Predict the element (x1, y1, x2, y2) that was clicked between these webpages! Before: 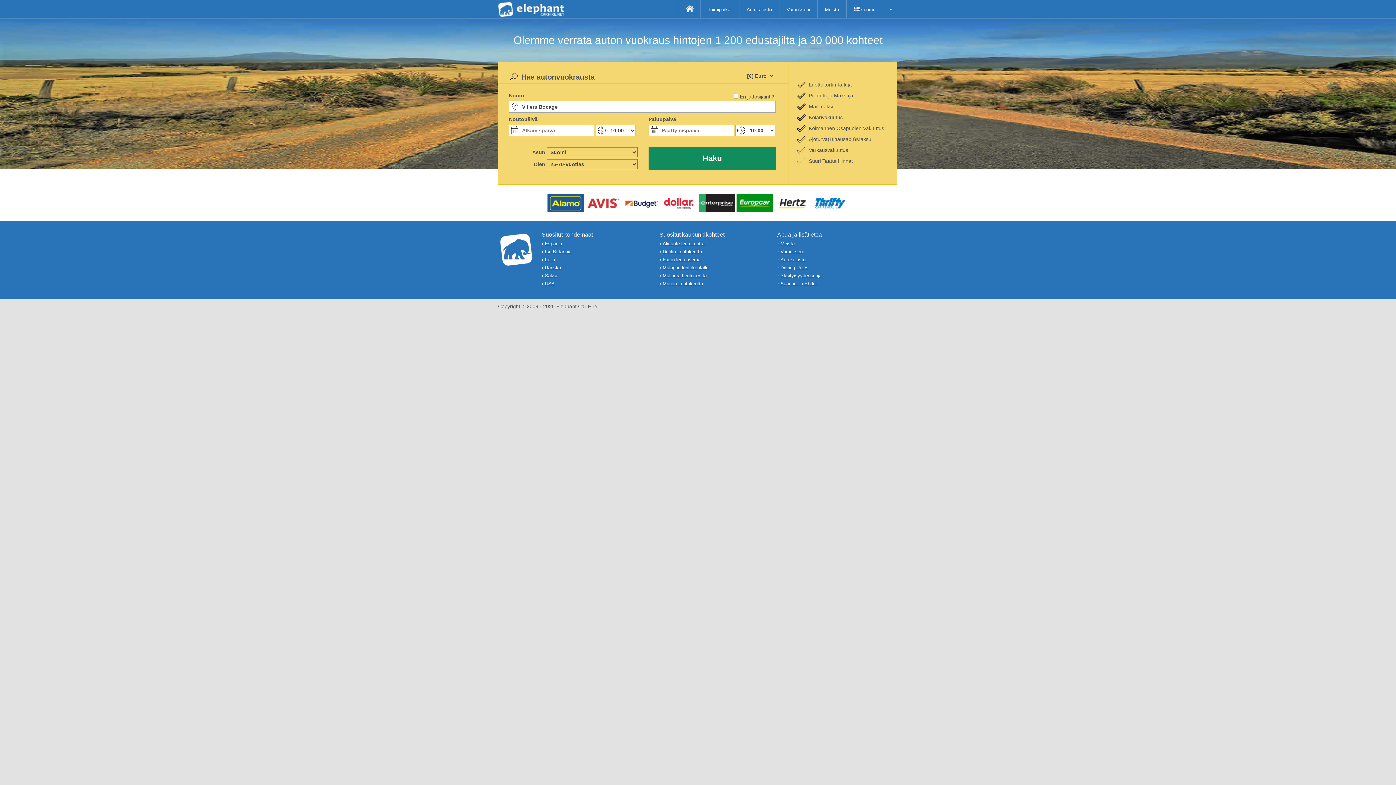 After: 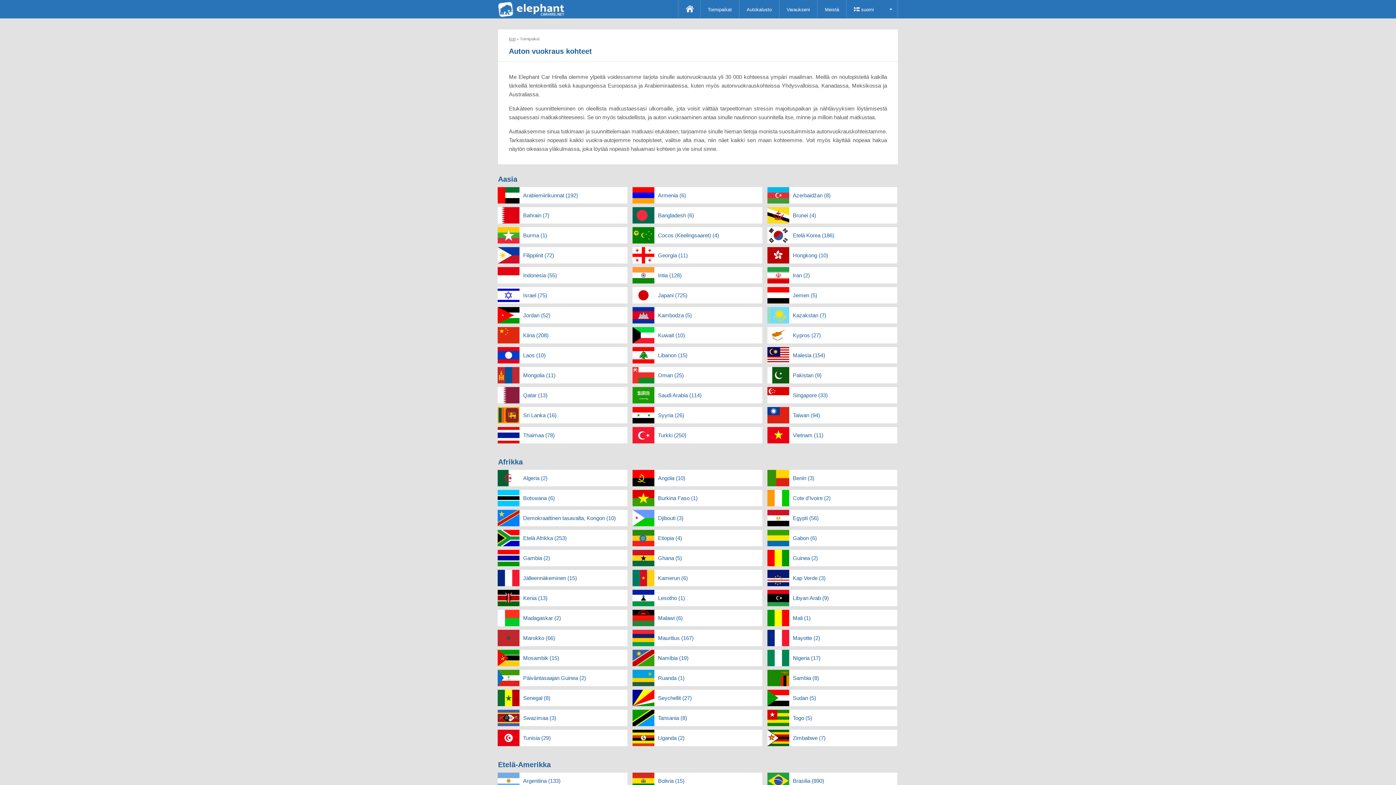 Action: label: Toimipaikat bbox: (700, 0, 739, 18)